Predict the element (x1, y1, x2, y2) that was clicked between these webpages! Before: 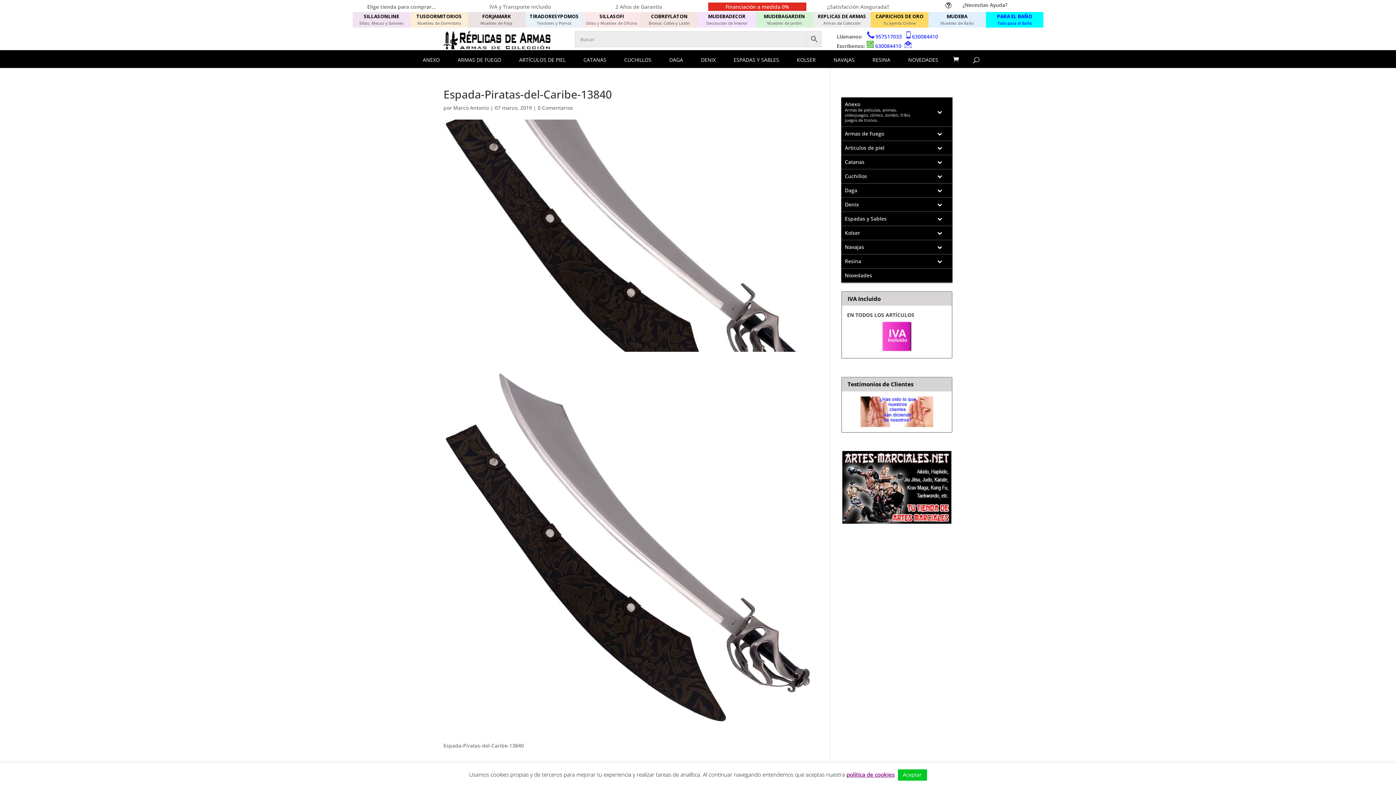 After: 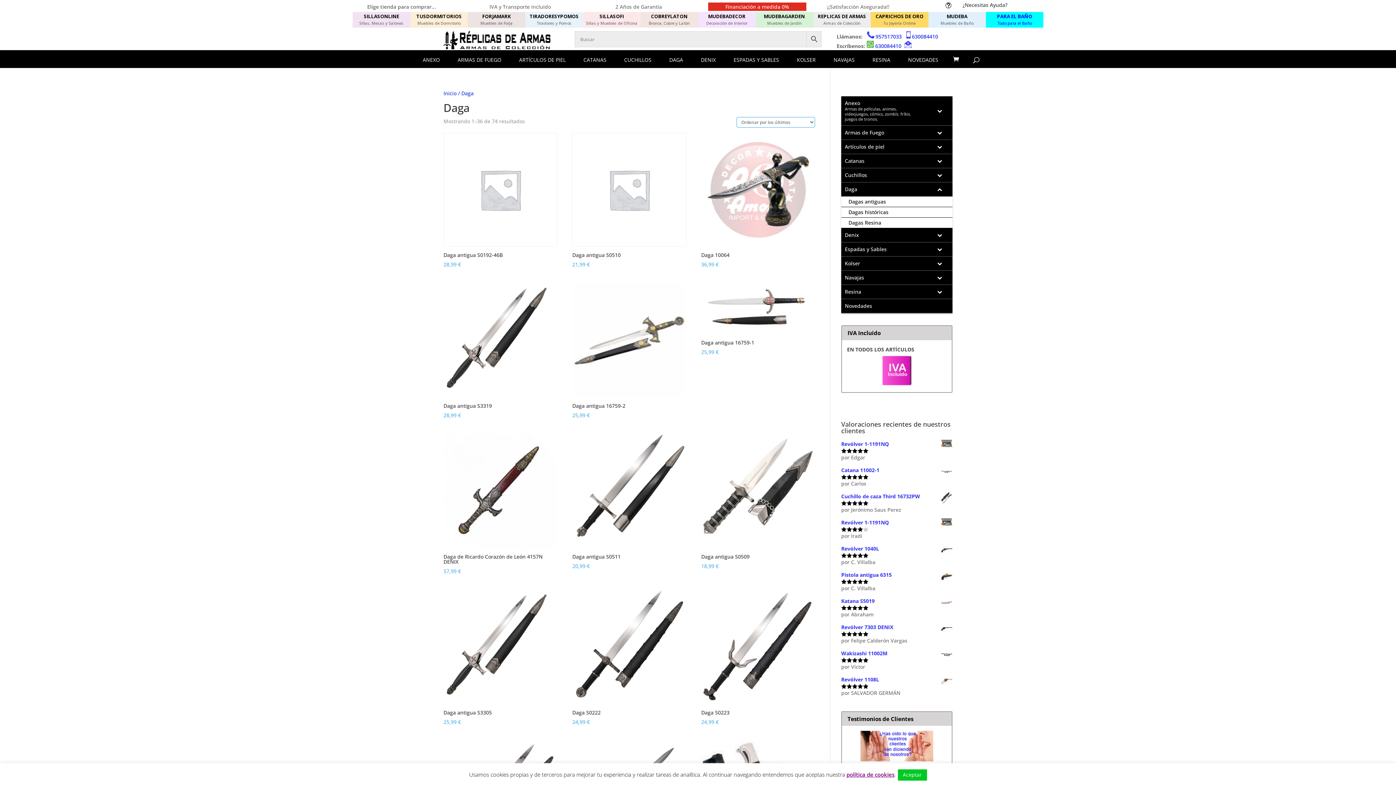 Action: label: Daga bbox: (841, 183, 952, 197)